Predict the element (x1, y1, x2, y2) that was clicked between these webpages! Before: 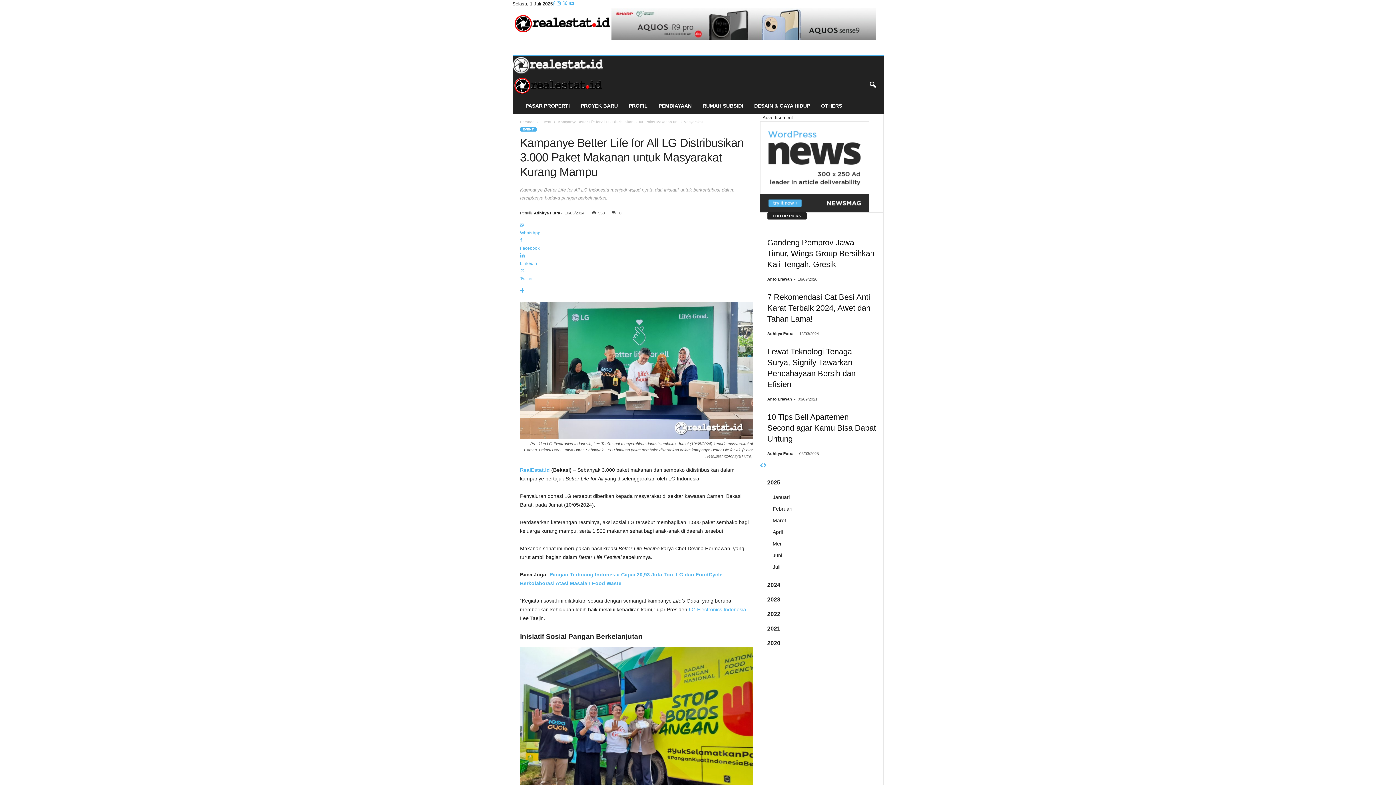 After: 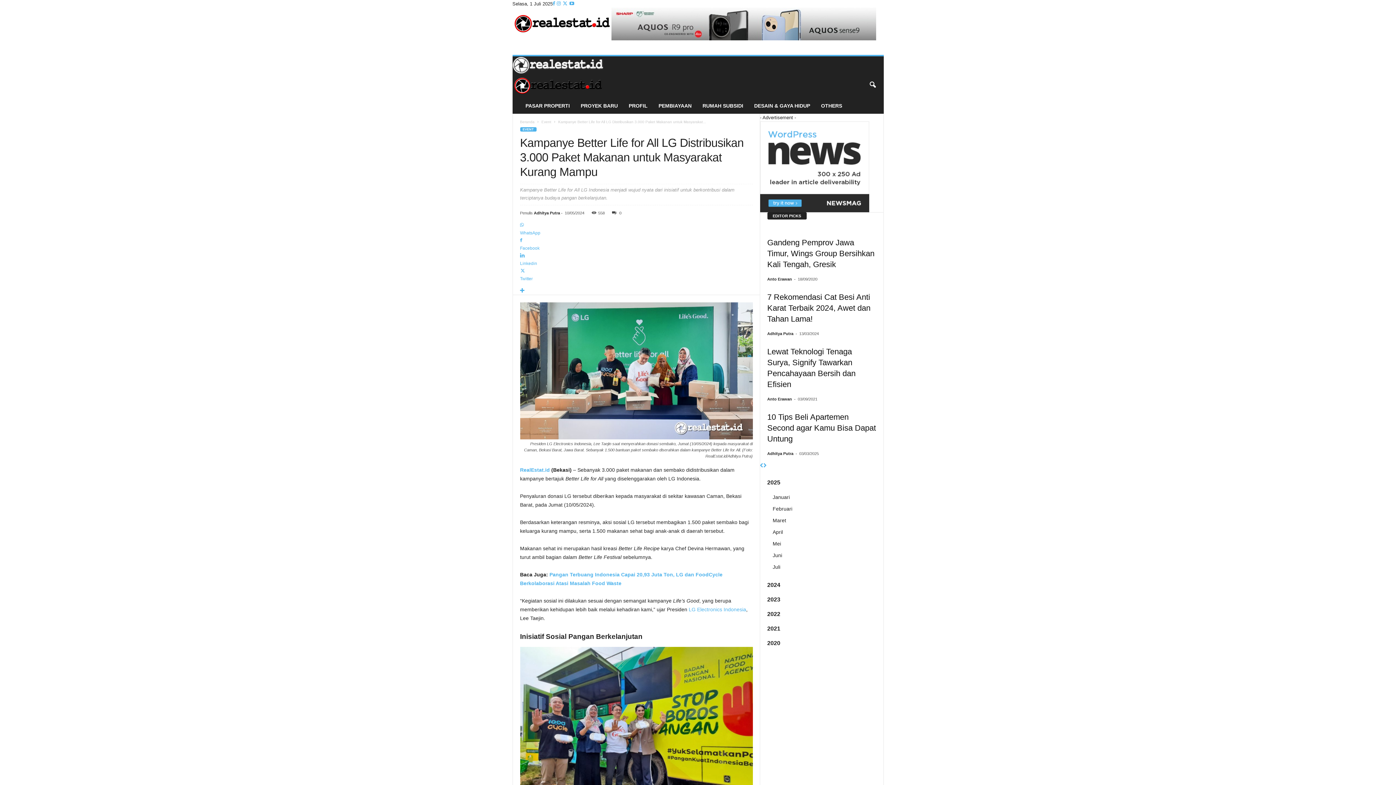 Action: bbox: (520, 287, 752, 294)